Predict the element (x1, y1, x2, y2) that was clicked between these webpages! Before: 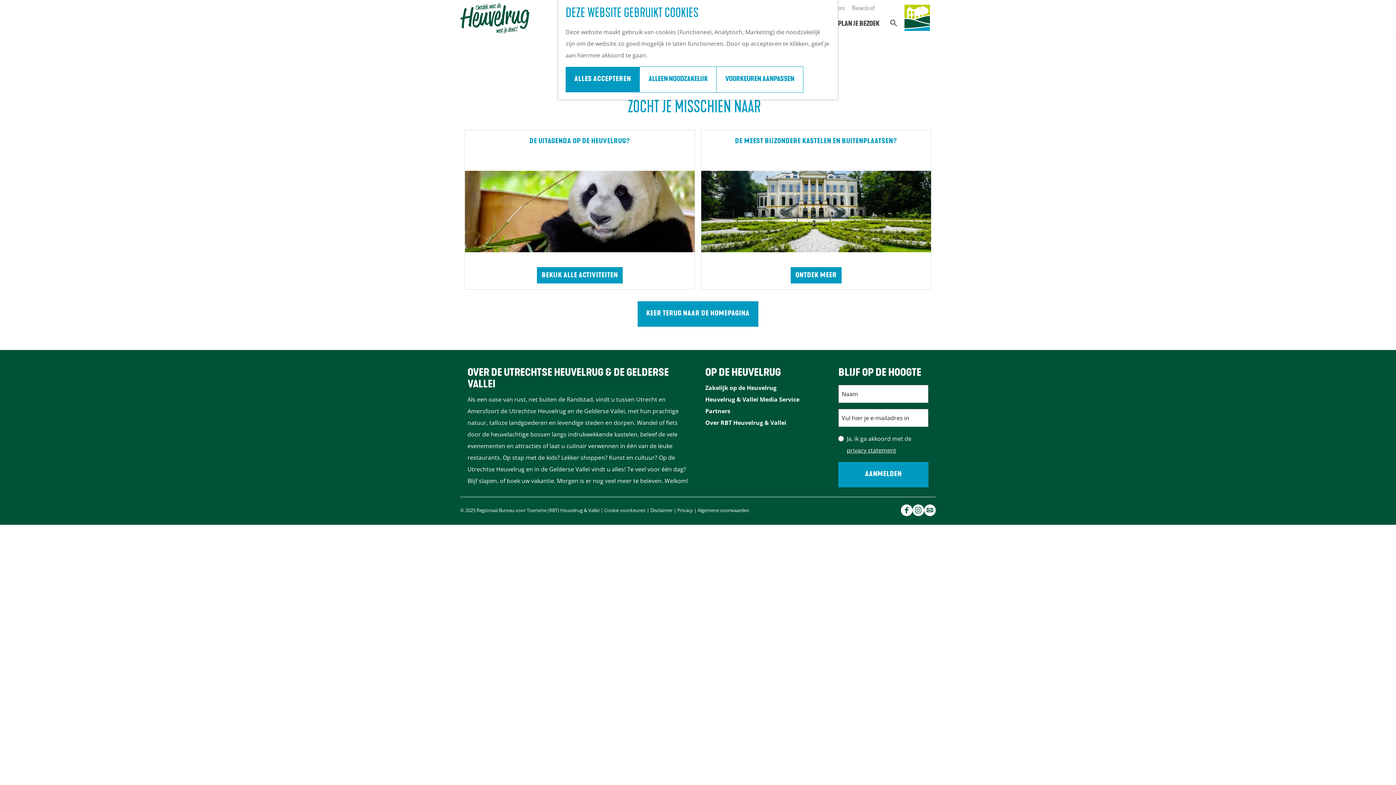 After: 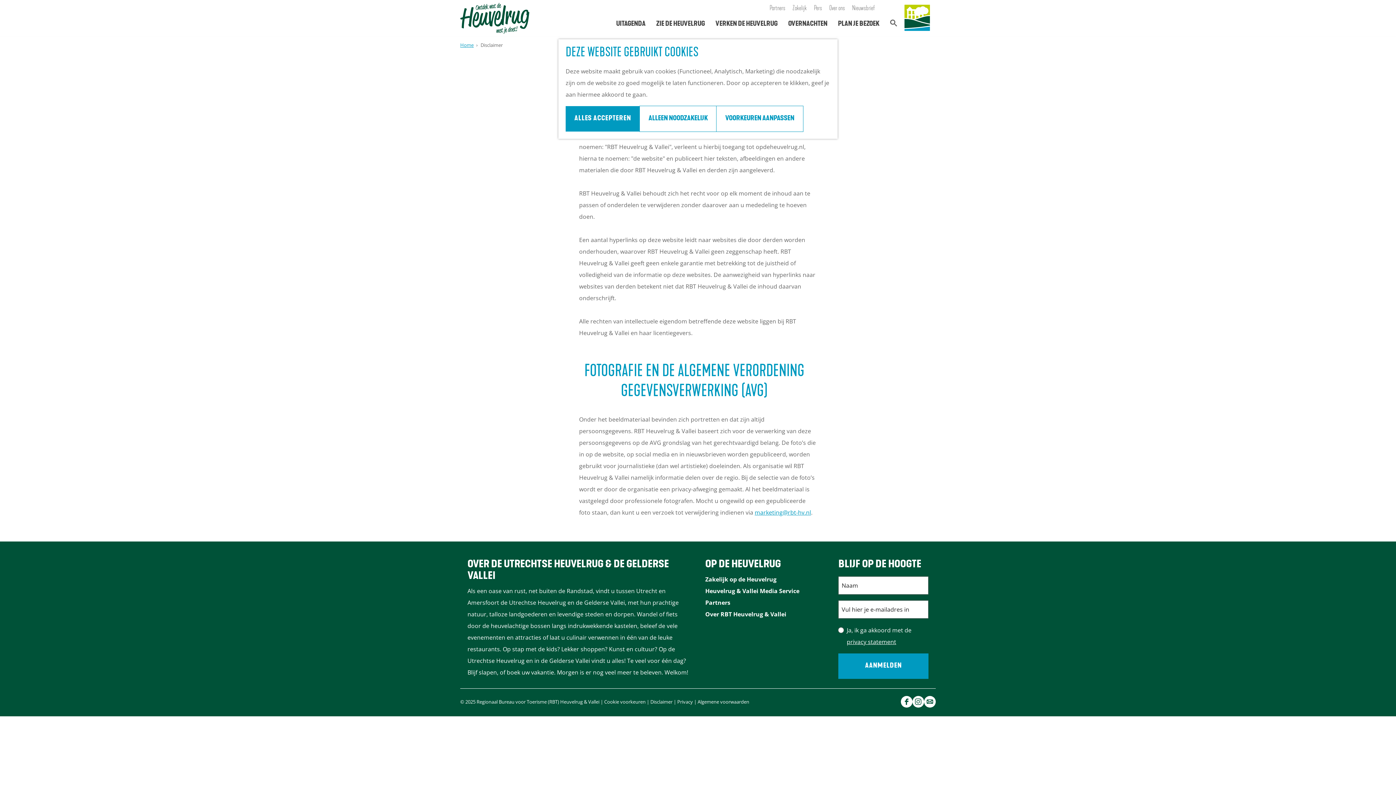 Action: bbox: (650, 507, 672, 513) label: Disclaimer